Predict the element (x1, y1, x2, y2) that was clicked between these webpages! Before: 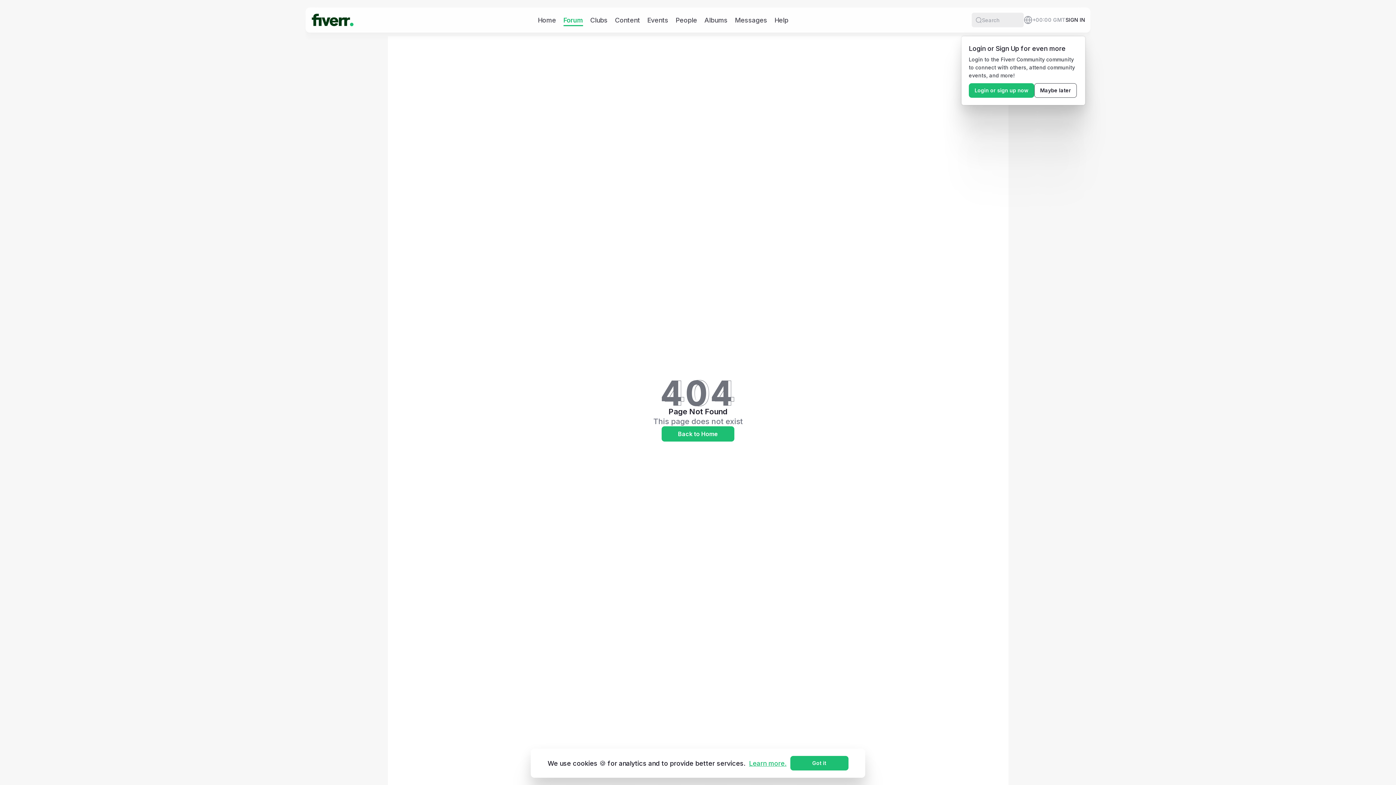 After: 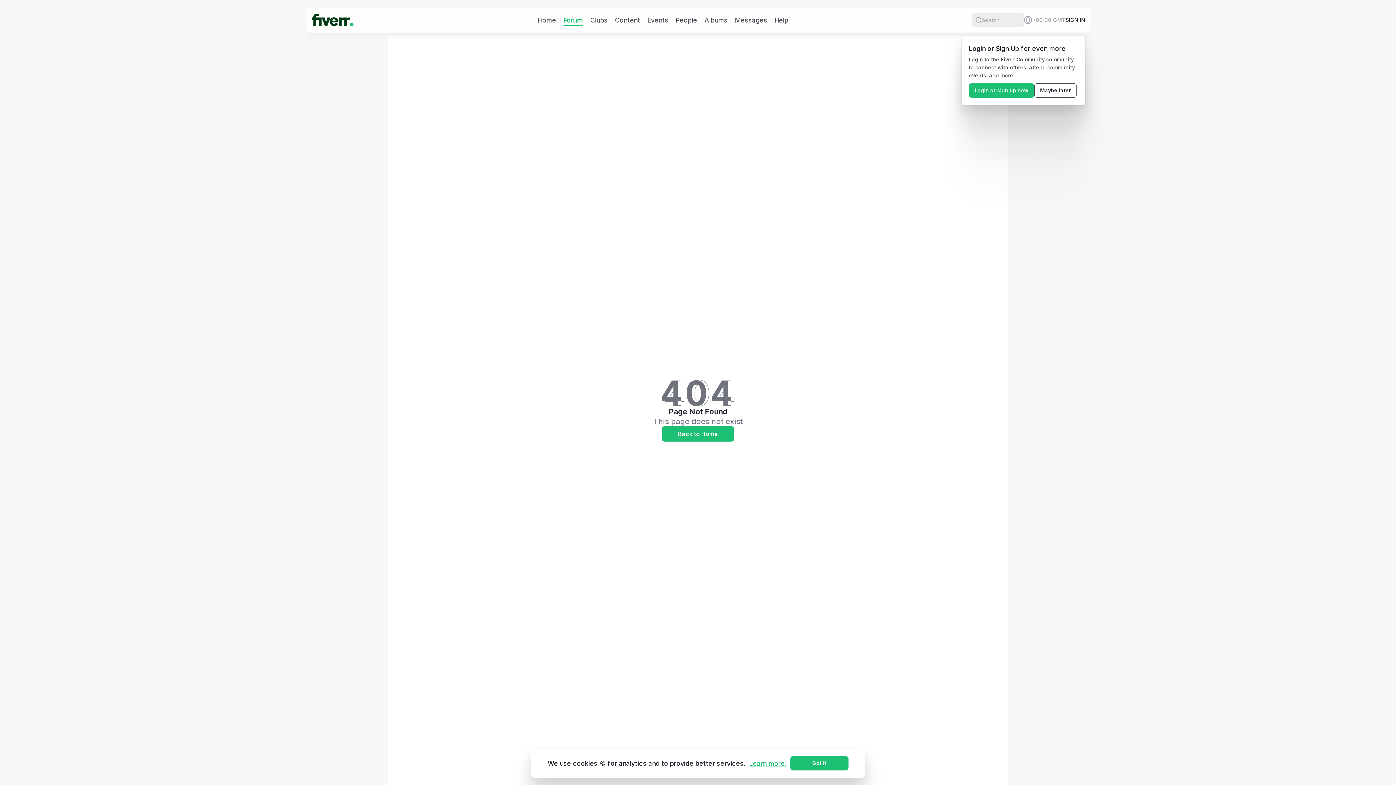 Action: bbox: (745, 759, 790, 767) label: Learn more.